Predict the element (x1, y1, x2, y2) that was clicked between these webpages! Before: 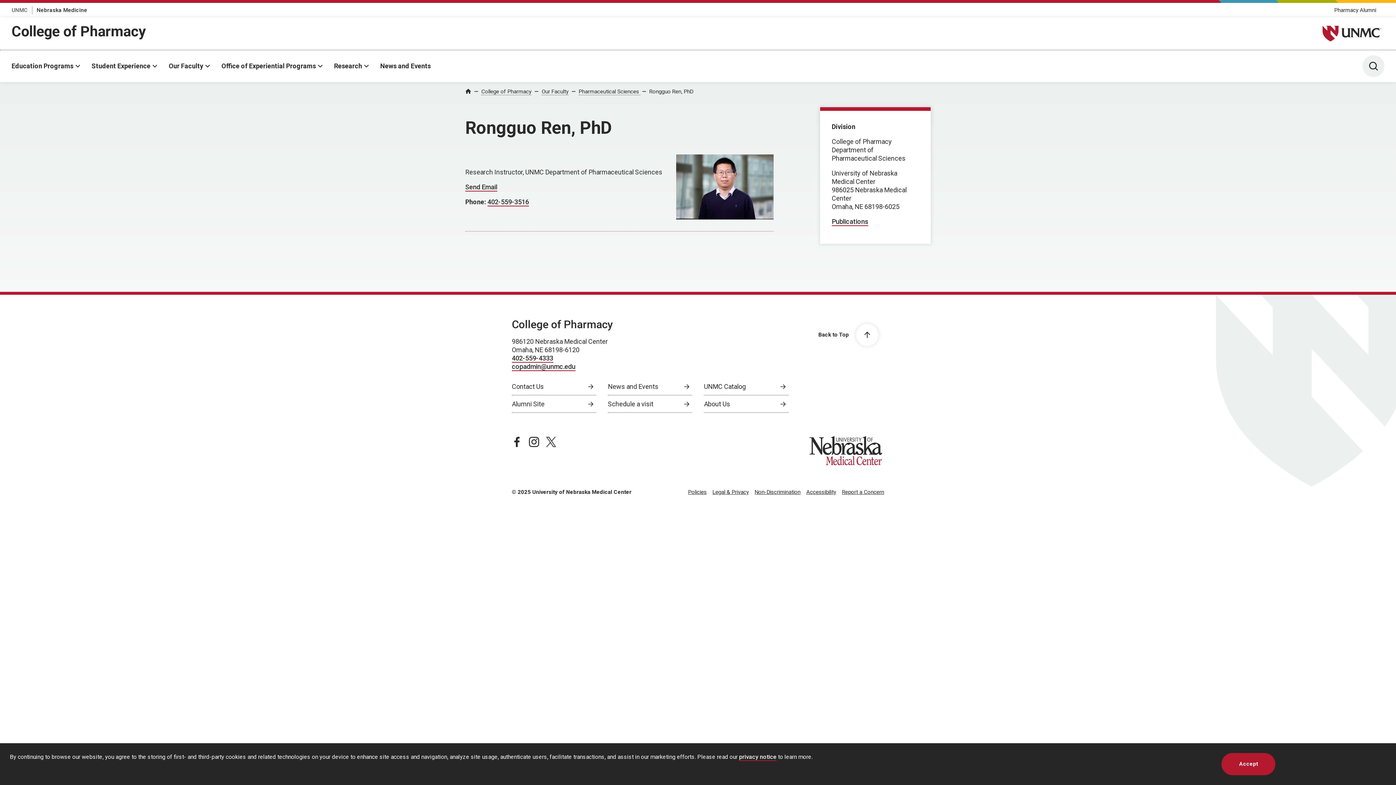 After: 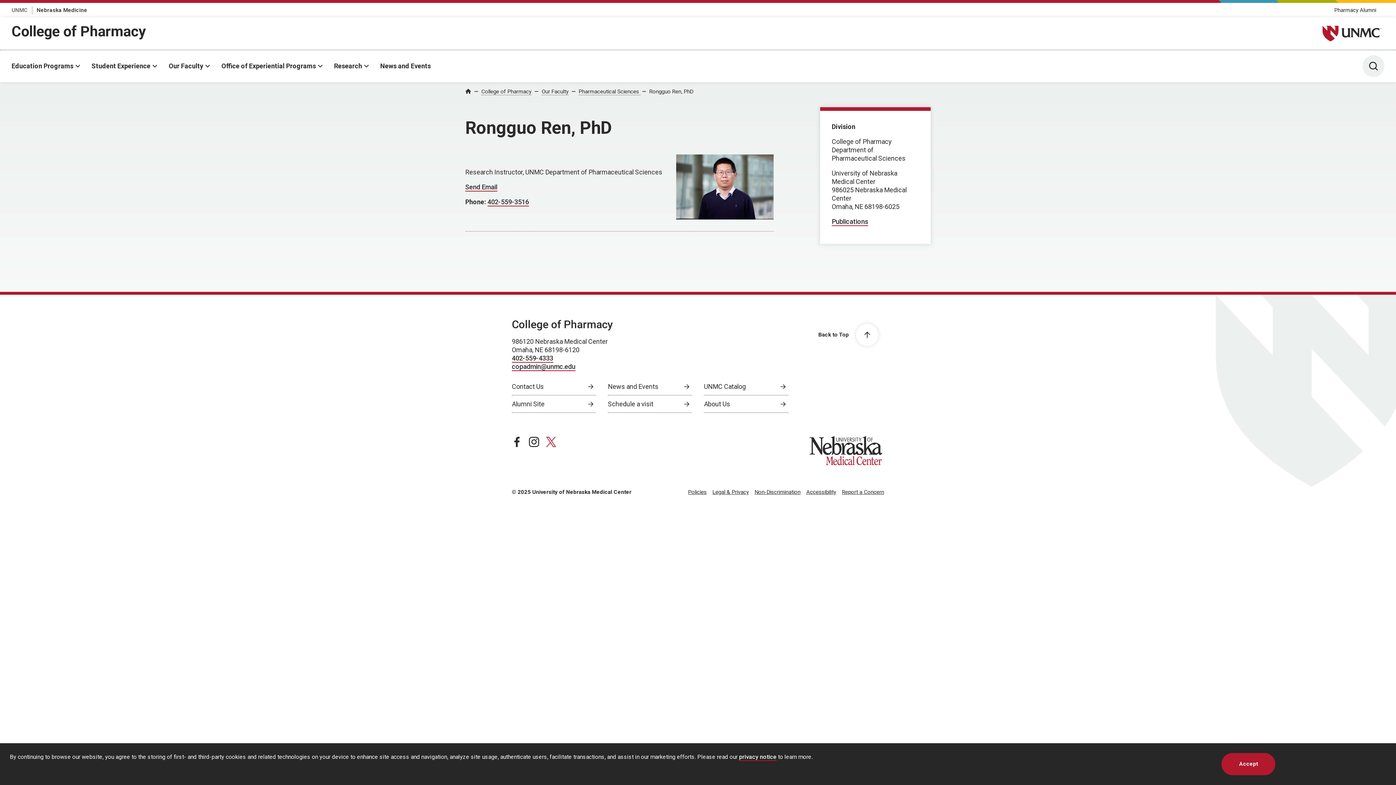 Action: bbox: (546, 437, 556, 447) label: twitter